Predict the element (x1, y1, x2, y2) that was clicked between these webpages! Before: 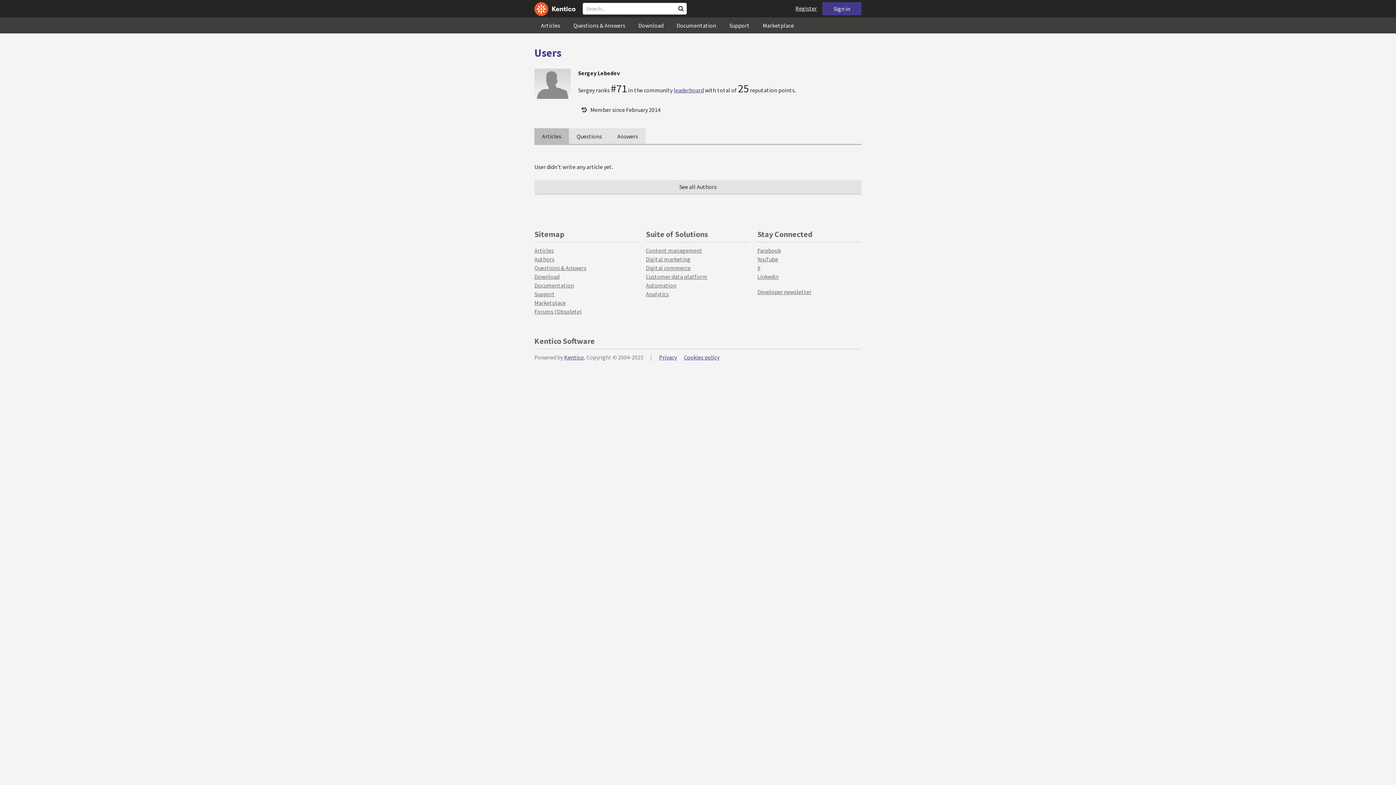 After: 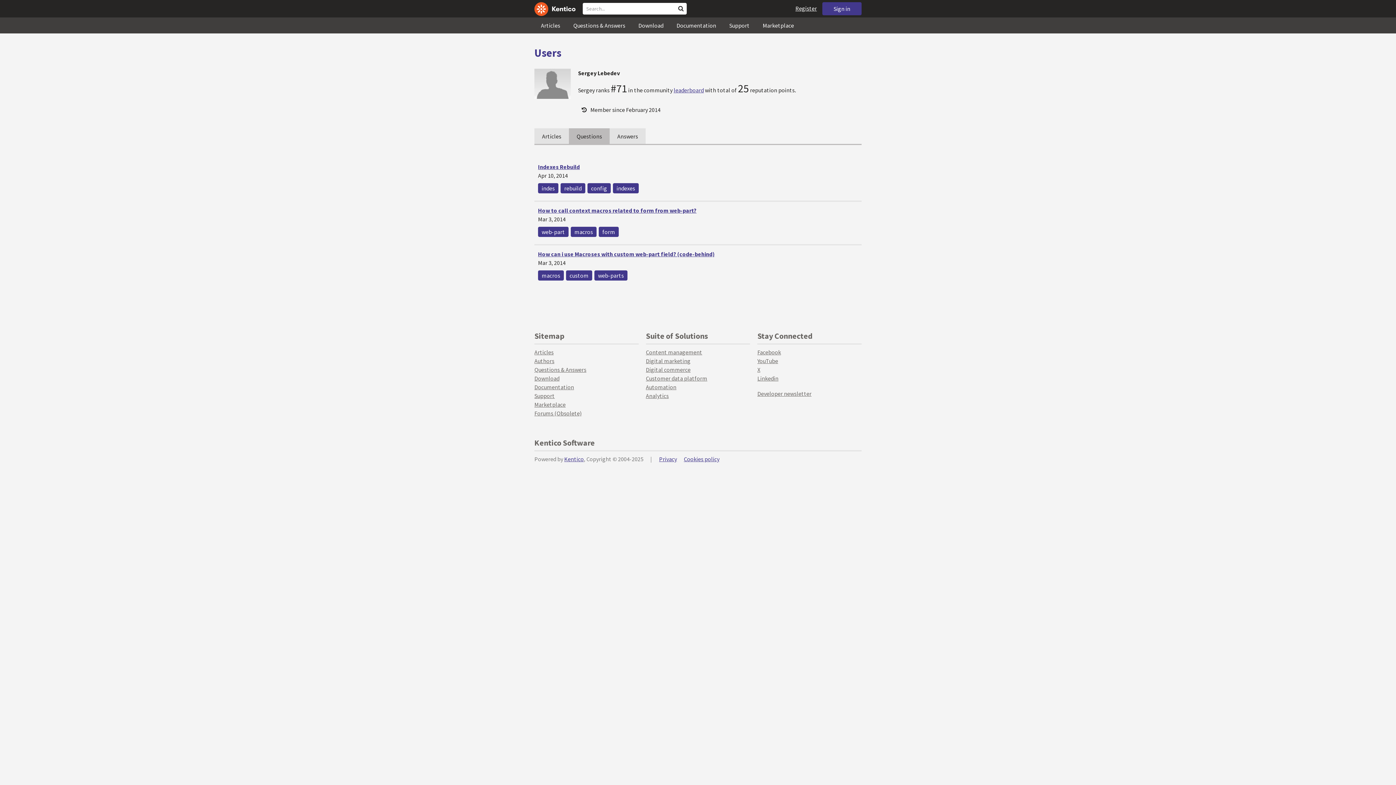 Action: label: Questions bbox: (569, 128, 609, 144)